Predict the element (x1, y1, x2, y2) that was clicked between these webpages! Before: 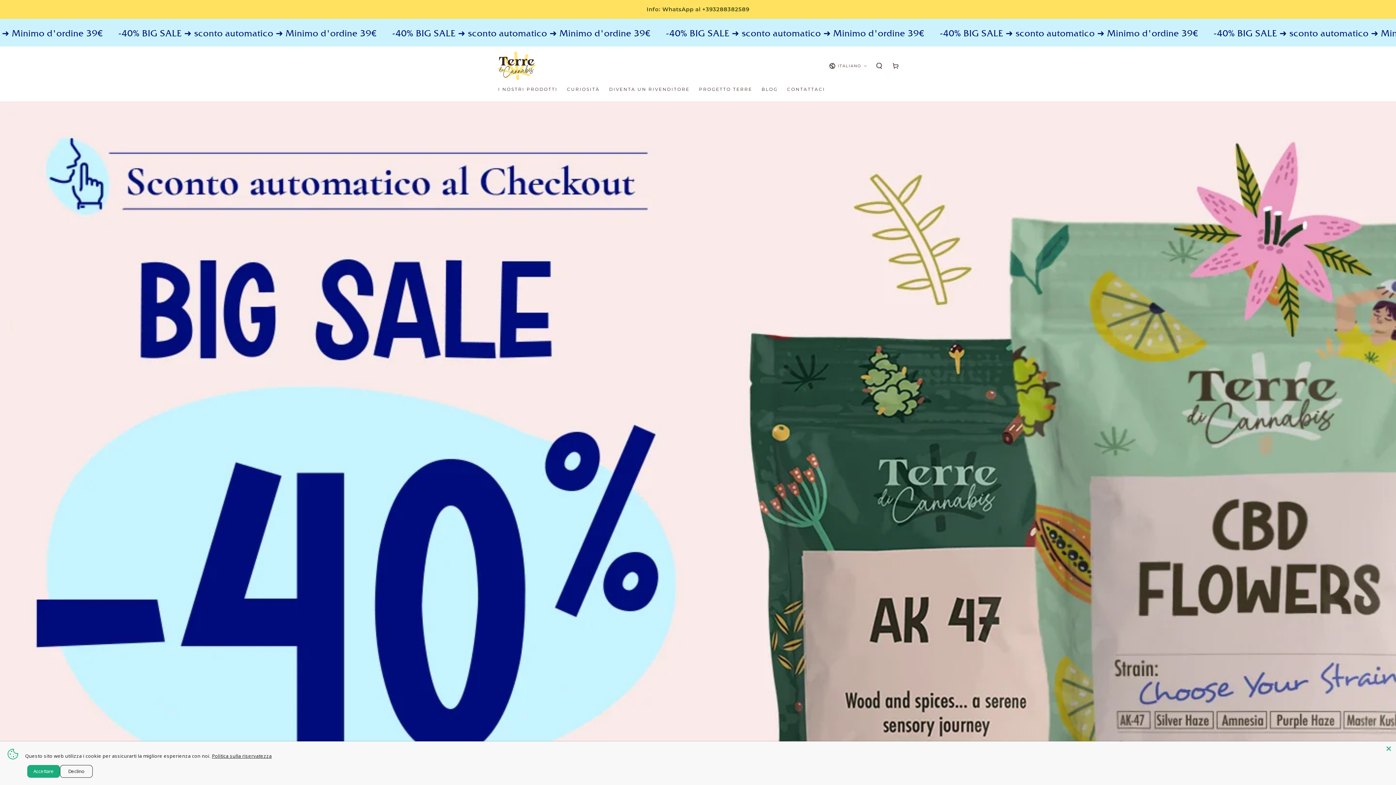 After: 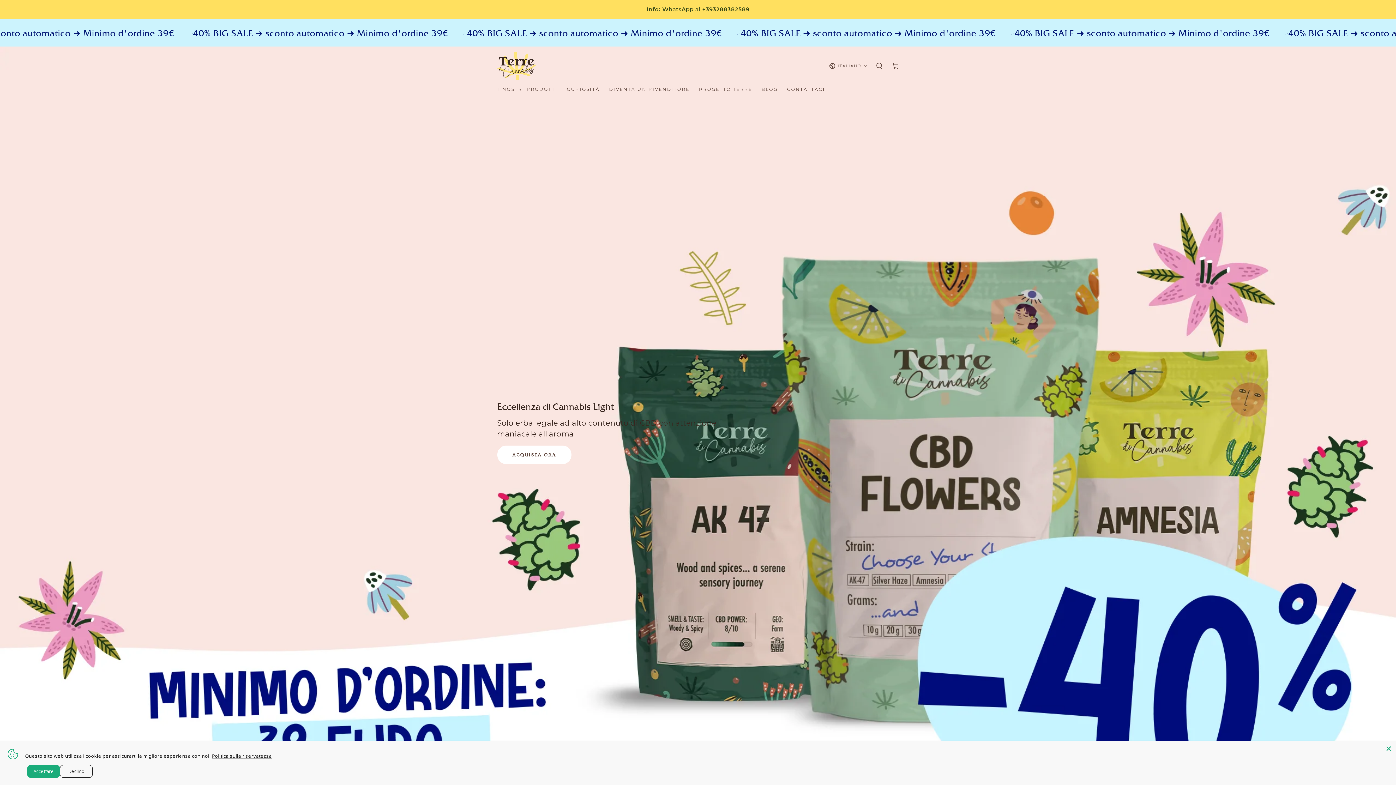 Action: bbox: (497, 50, 536, 81)